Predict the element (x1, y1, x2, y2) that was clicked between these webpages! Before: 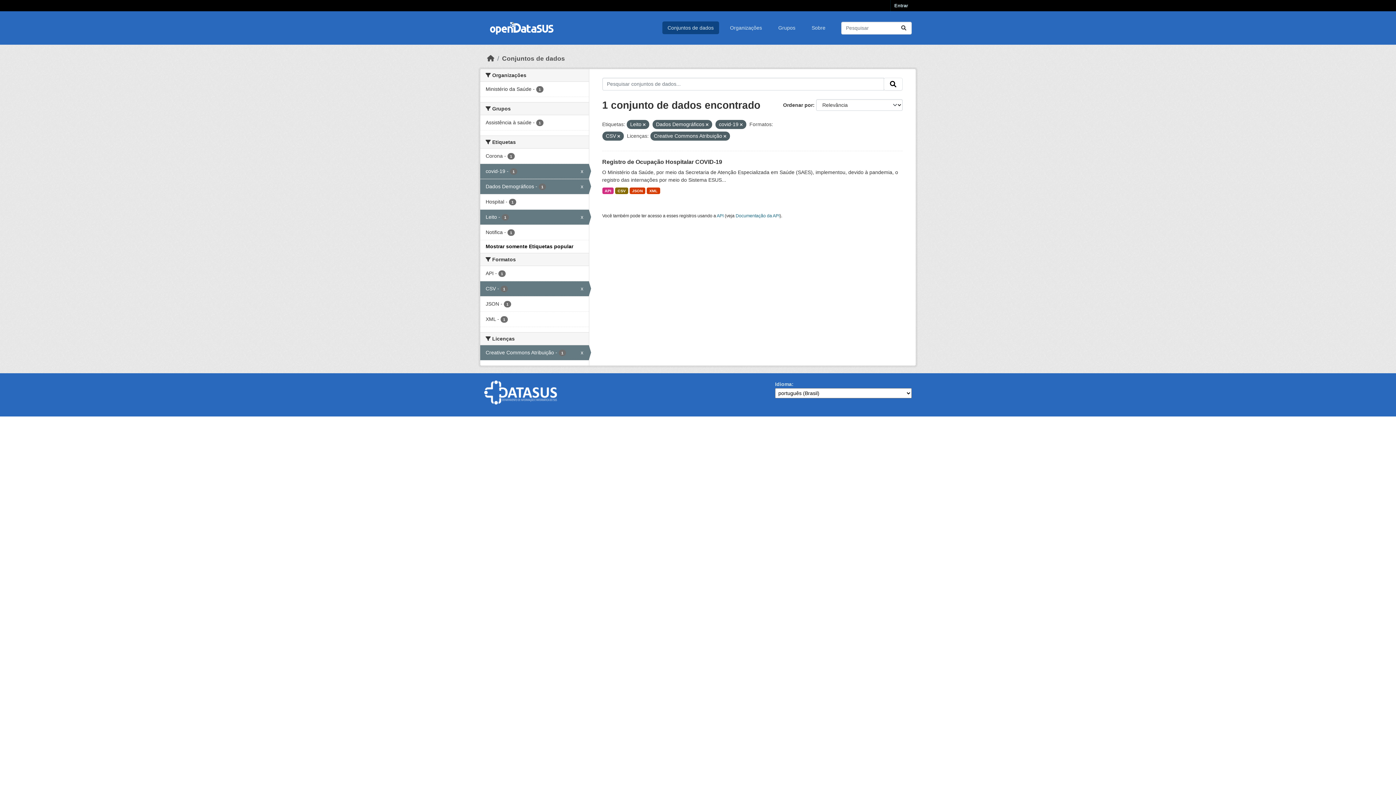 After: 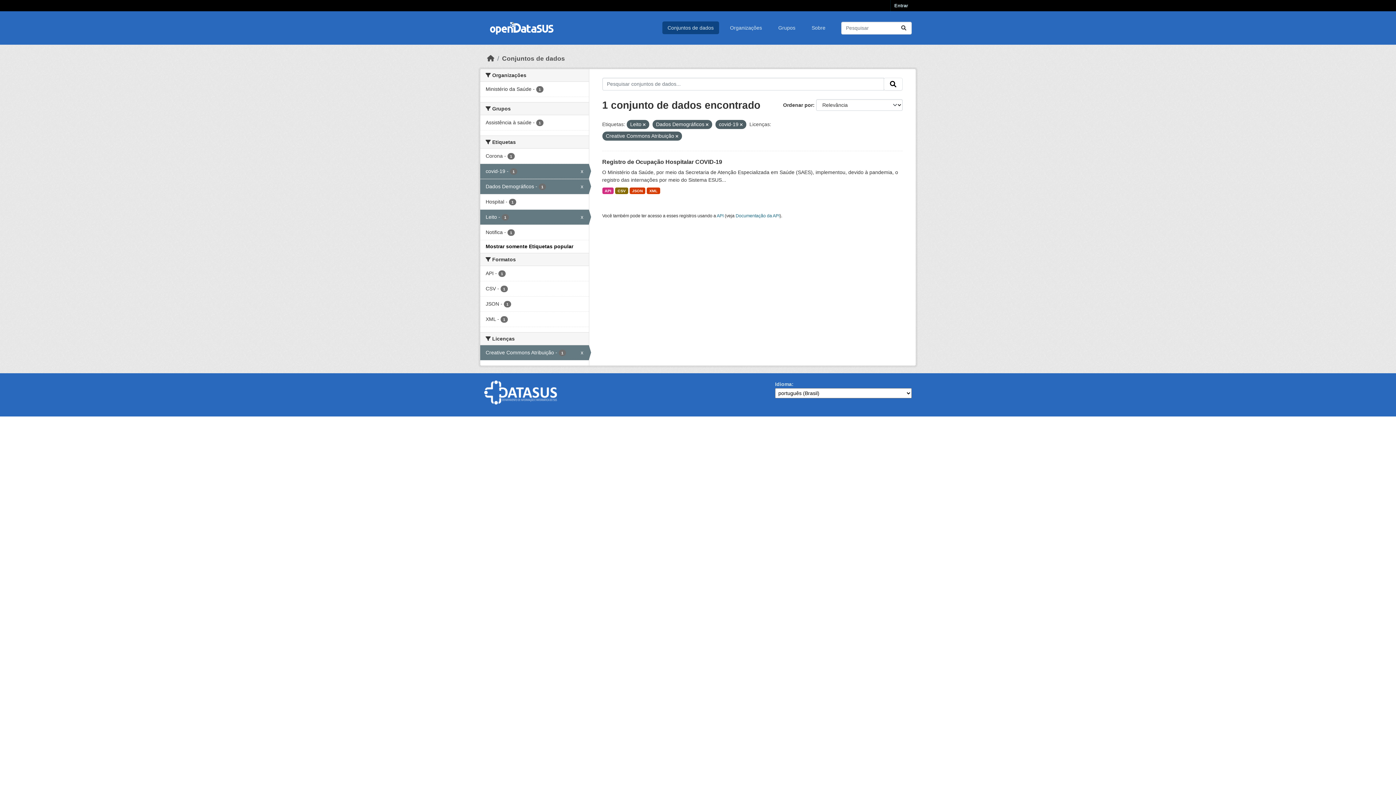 Action: bbox: (617, 134, 620, 138)